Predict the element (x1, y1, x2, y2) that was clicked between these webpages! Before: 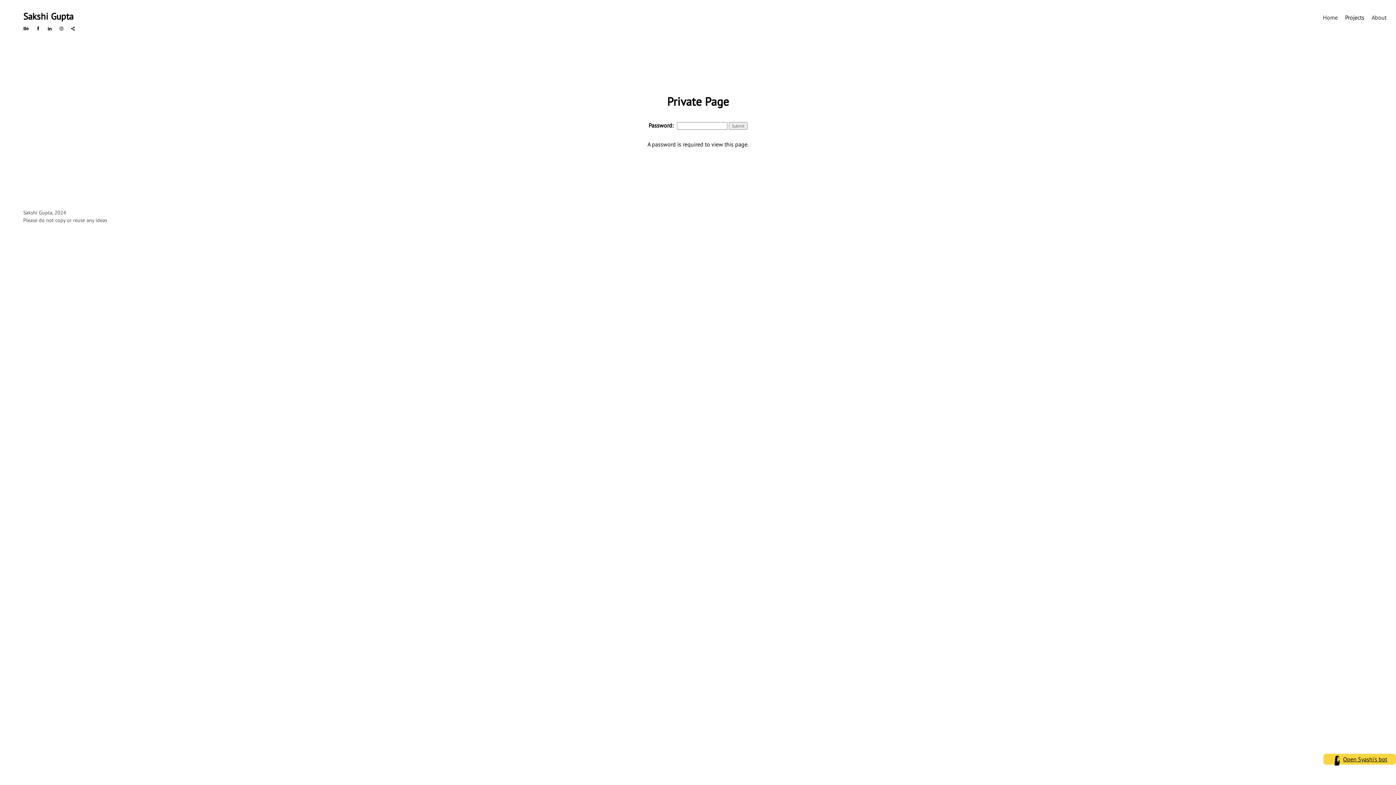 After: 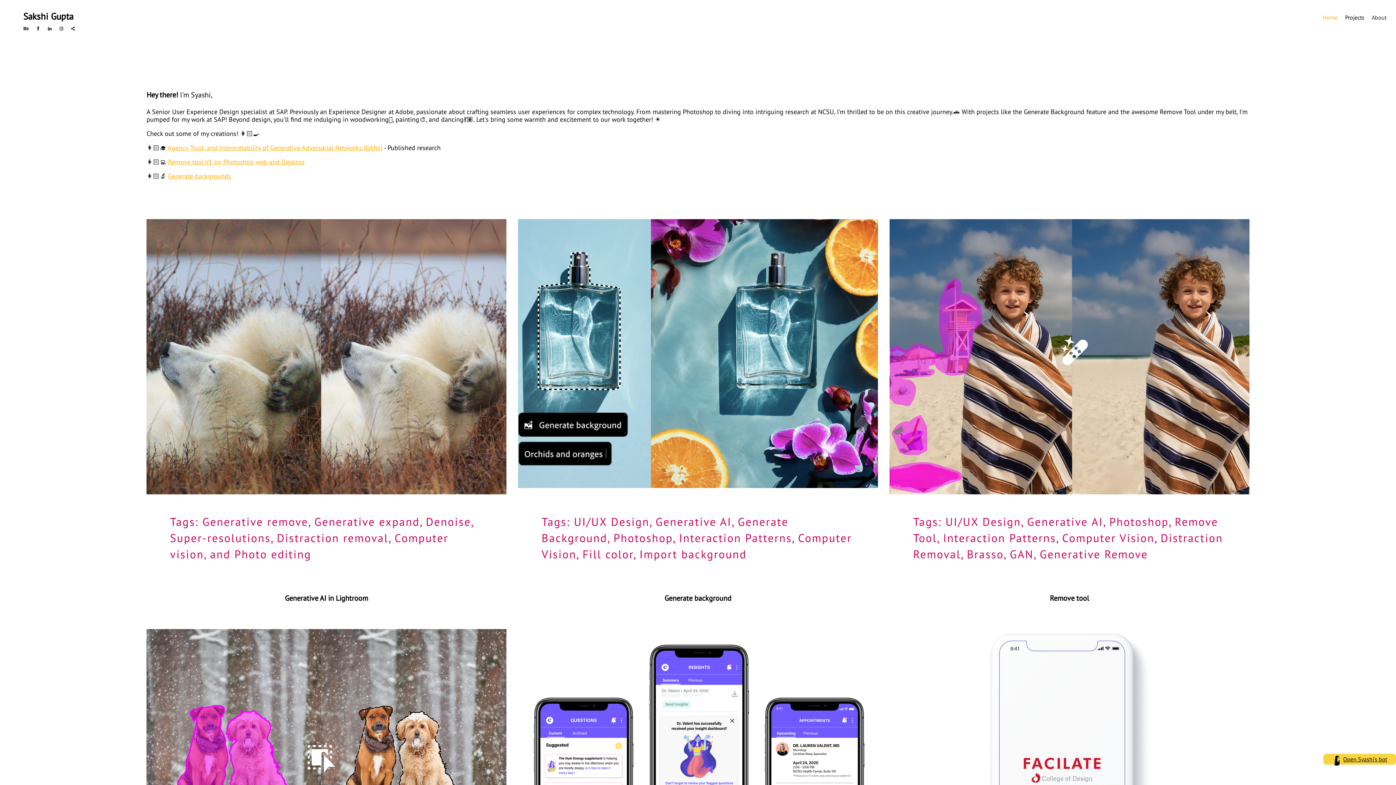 Action: bbox: (23, 10, 73, 22) label: Sakshi Gupta